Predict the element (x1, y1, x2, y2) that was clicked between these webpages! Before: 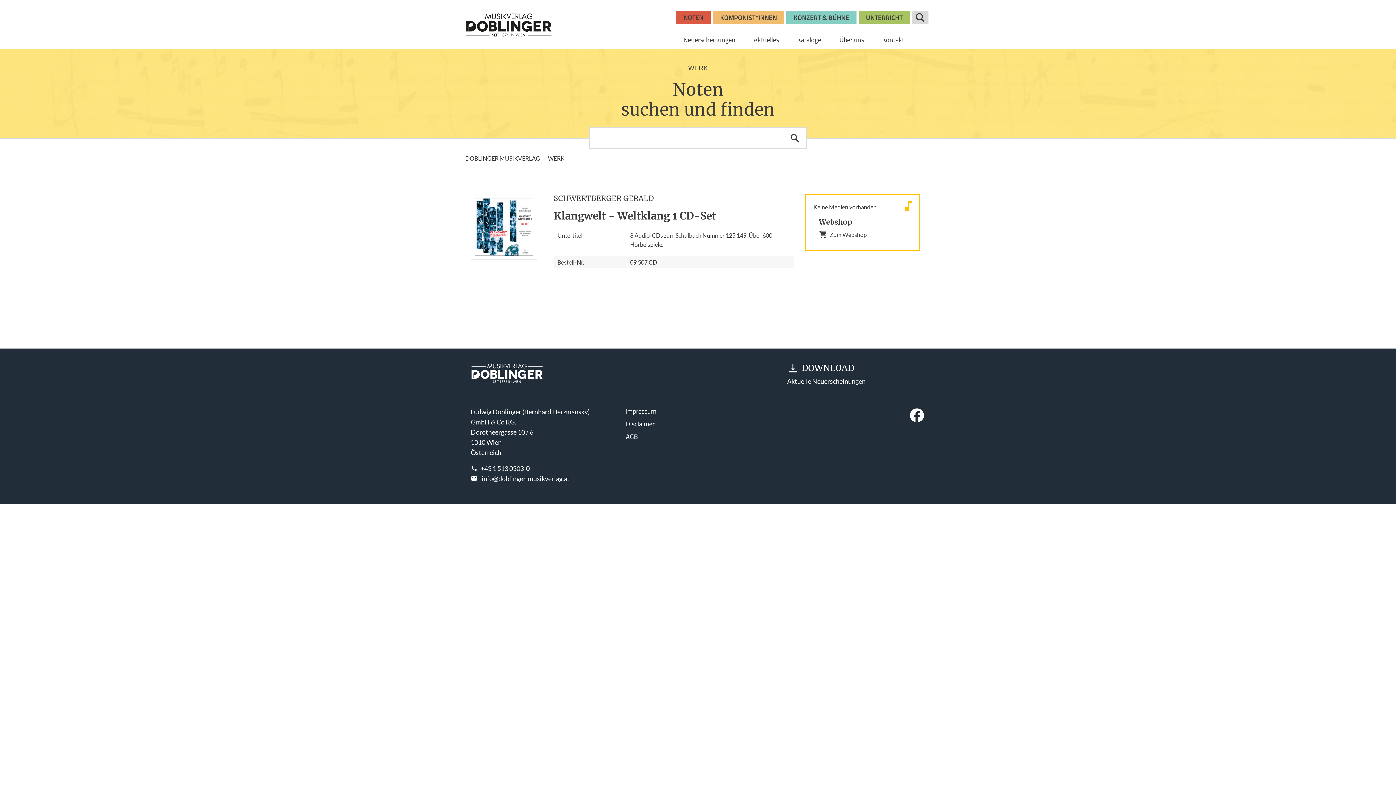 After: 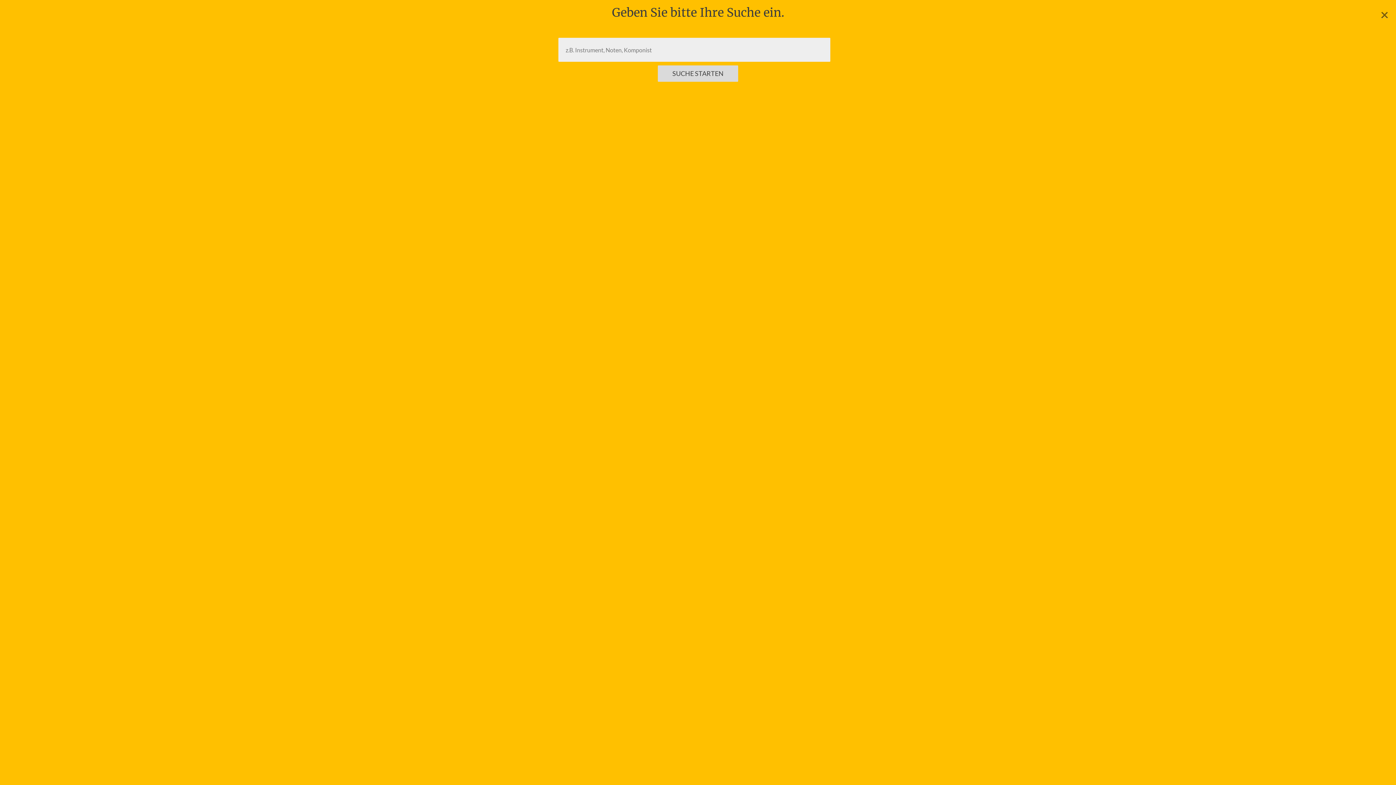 Action: bbox: (912, 10, 928, 24) label: SUCHE